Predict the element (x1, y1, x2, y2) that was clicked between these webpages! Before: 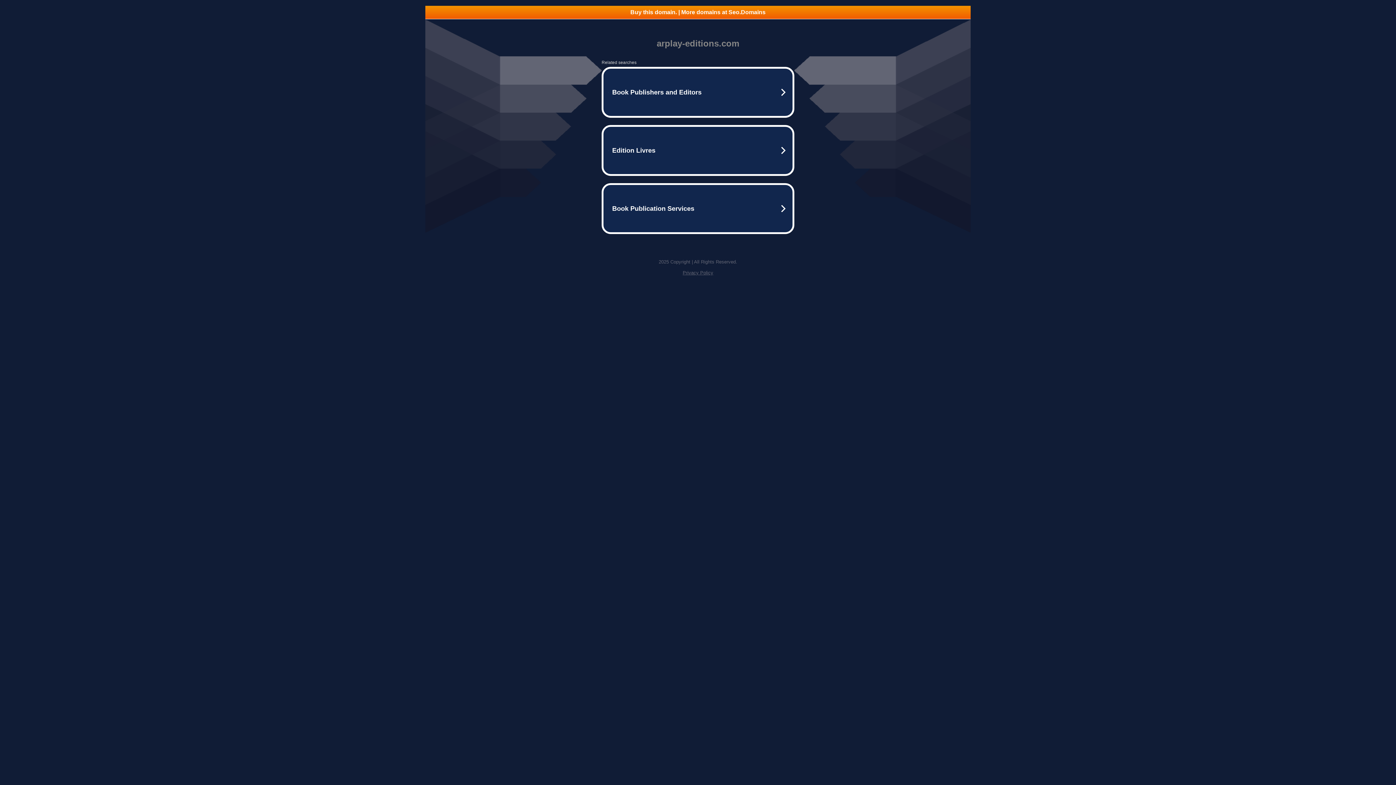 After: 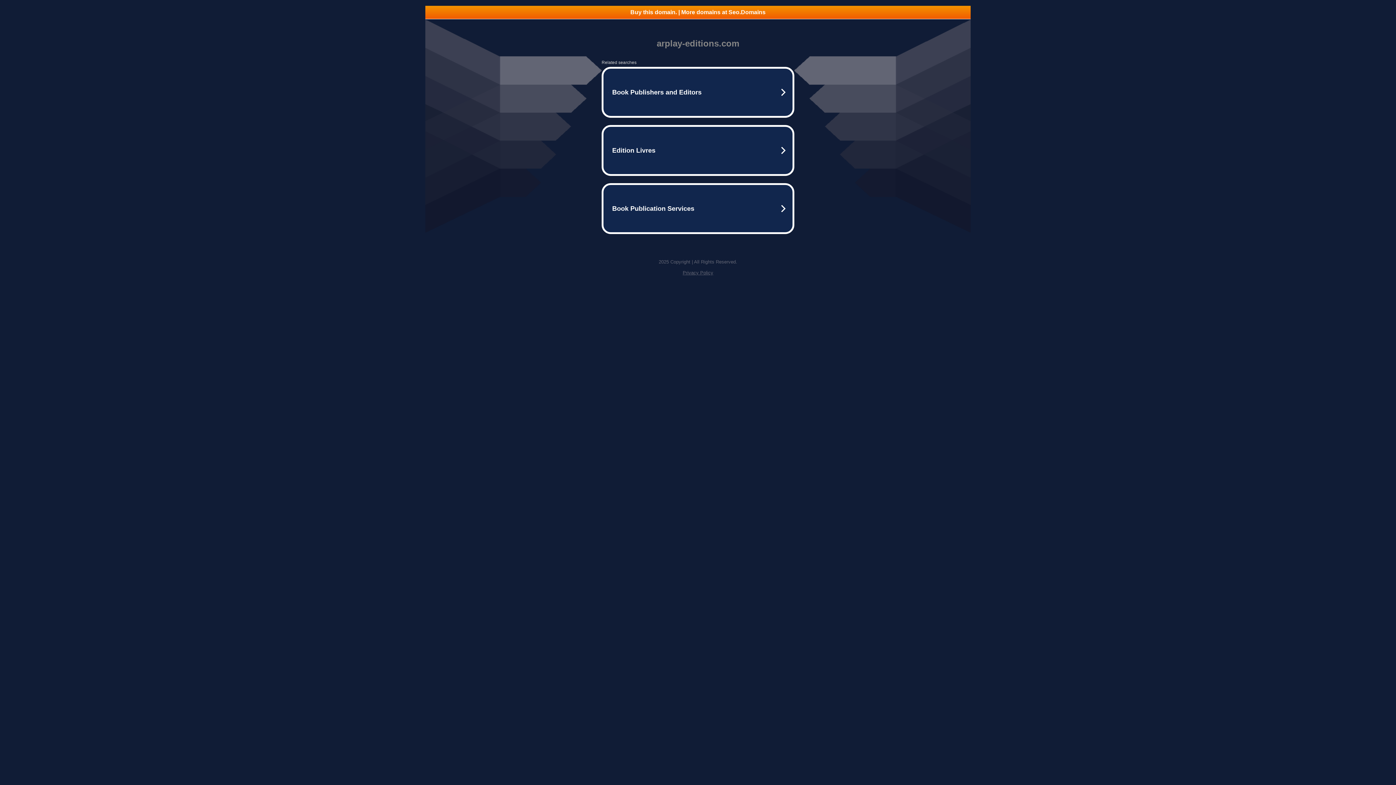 Action: bbox: (682, 270, 713, 275) label: Privacy Policy